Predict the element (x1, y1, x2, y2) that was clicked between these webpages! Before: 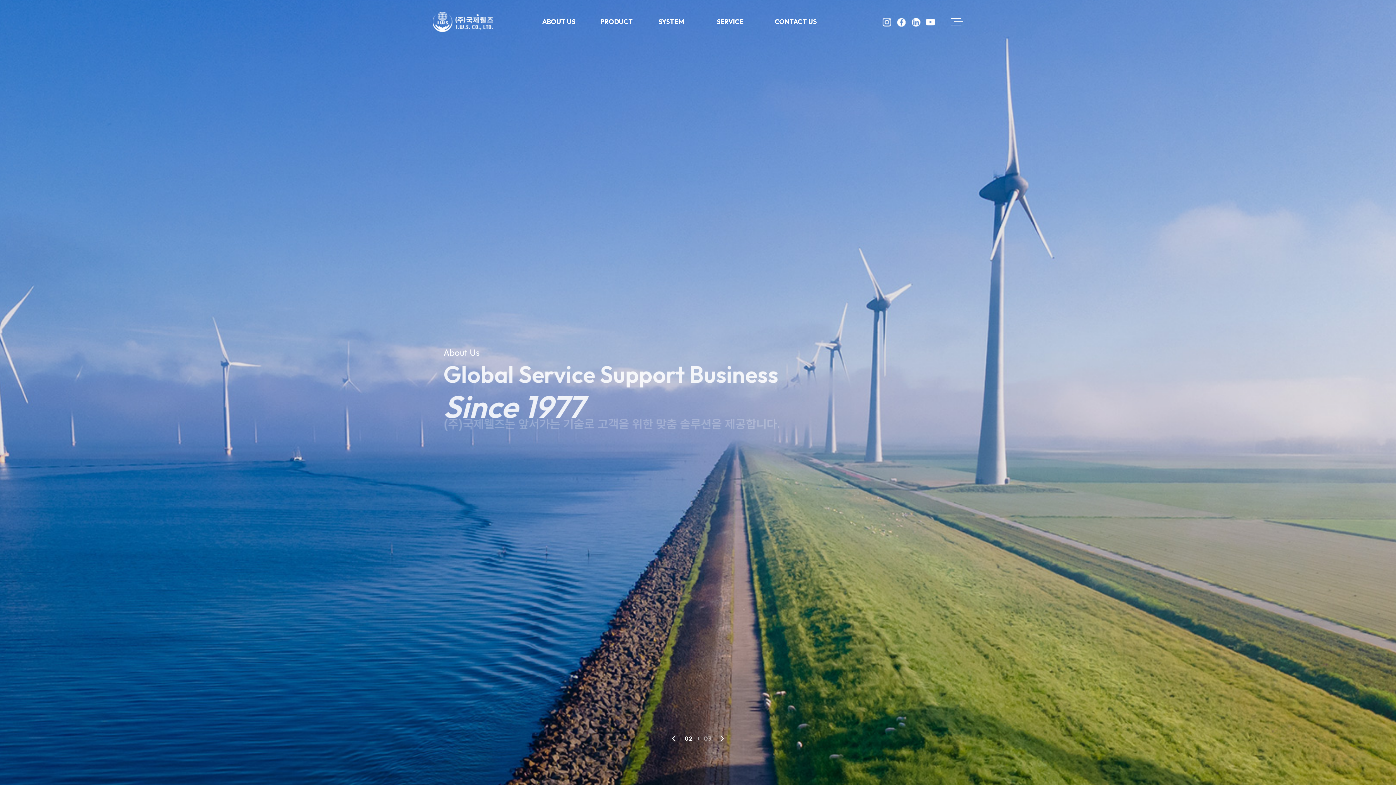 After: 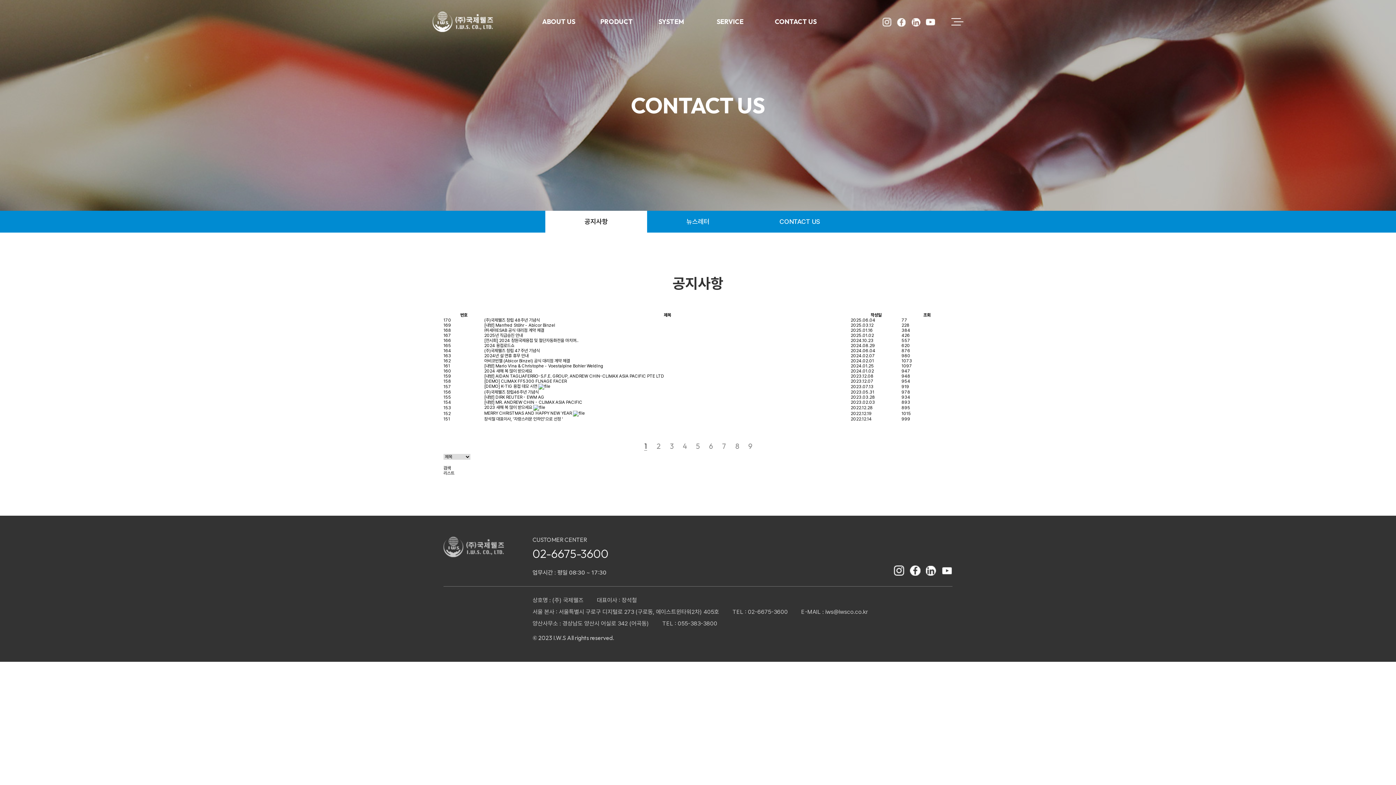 Action: label: CONTACT US bbox: (775, 0, 833, 43)